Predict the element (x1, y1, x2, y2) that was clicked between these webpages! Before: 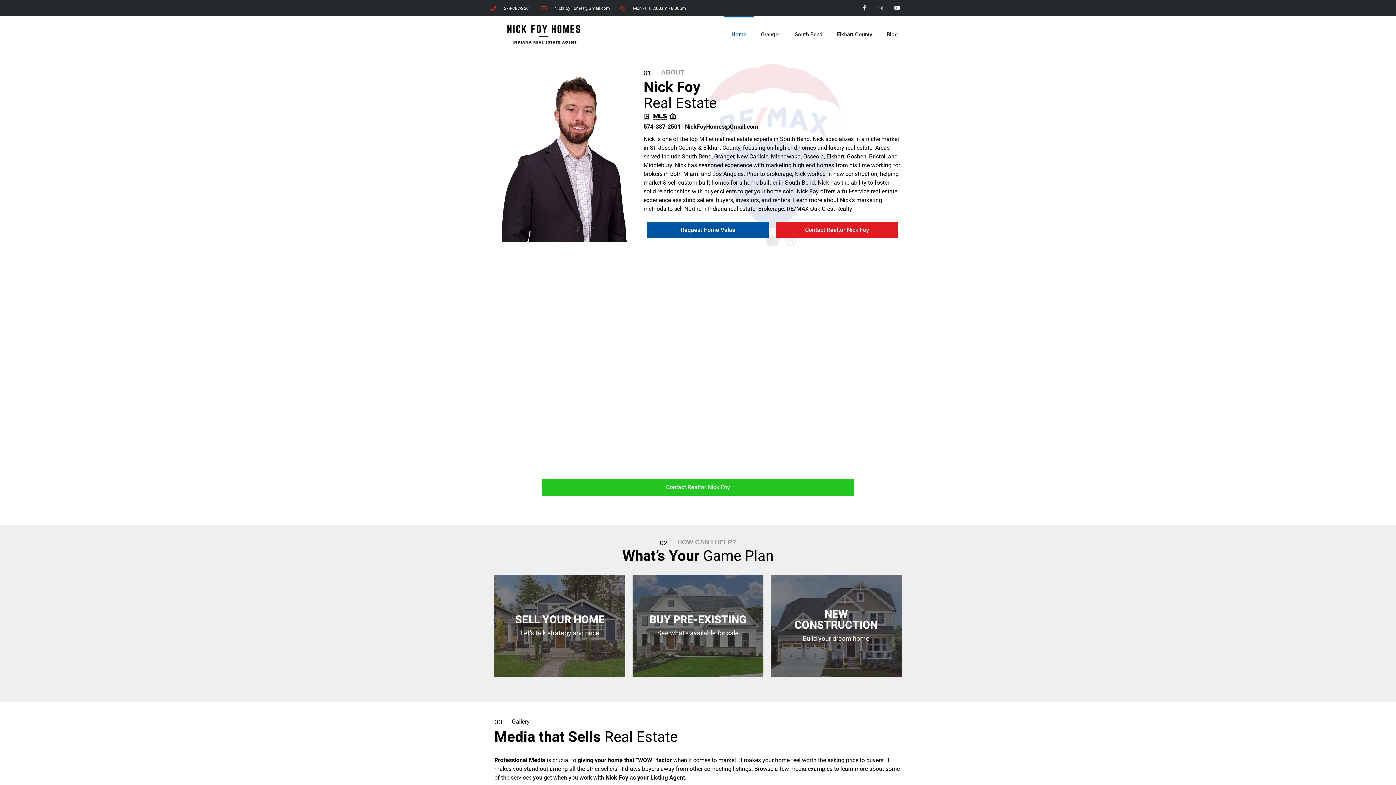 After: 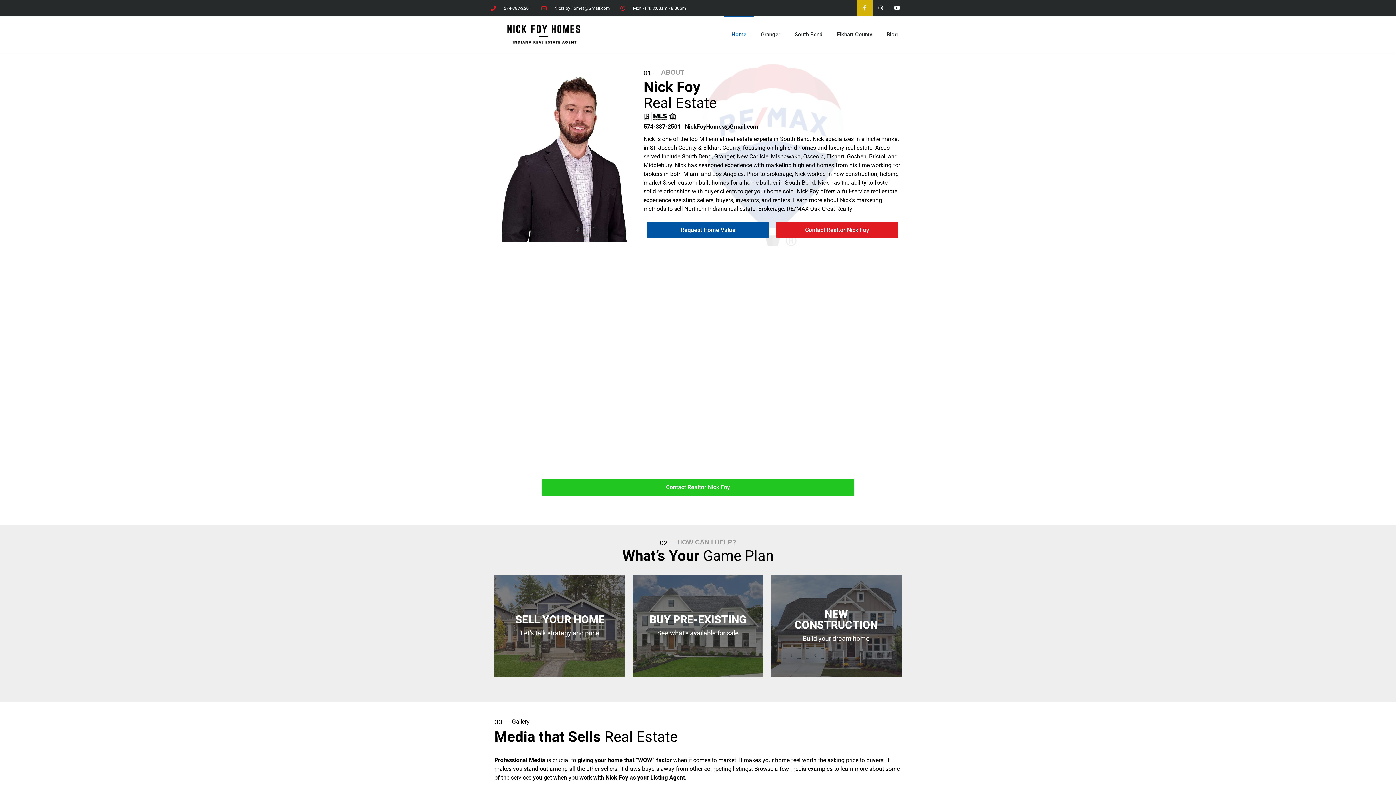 Action: label: Facebook-f bbox: (856, 0, 872, 16)